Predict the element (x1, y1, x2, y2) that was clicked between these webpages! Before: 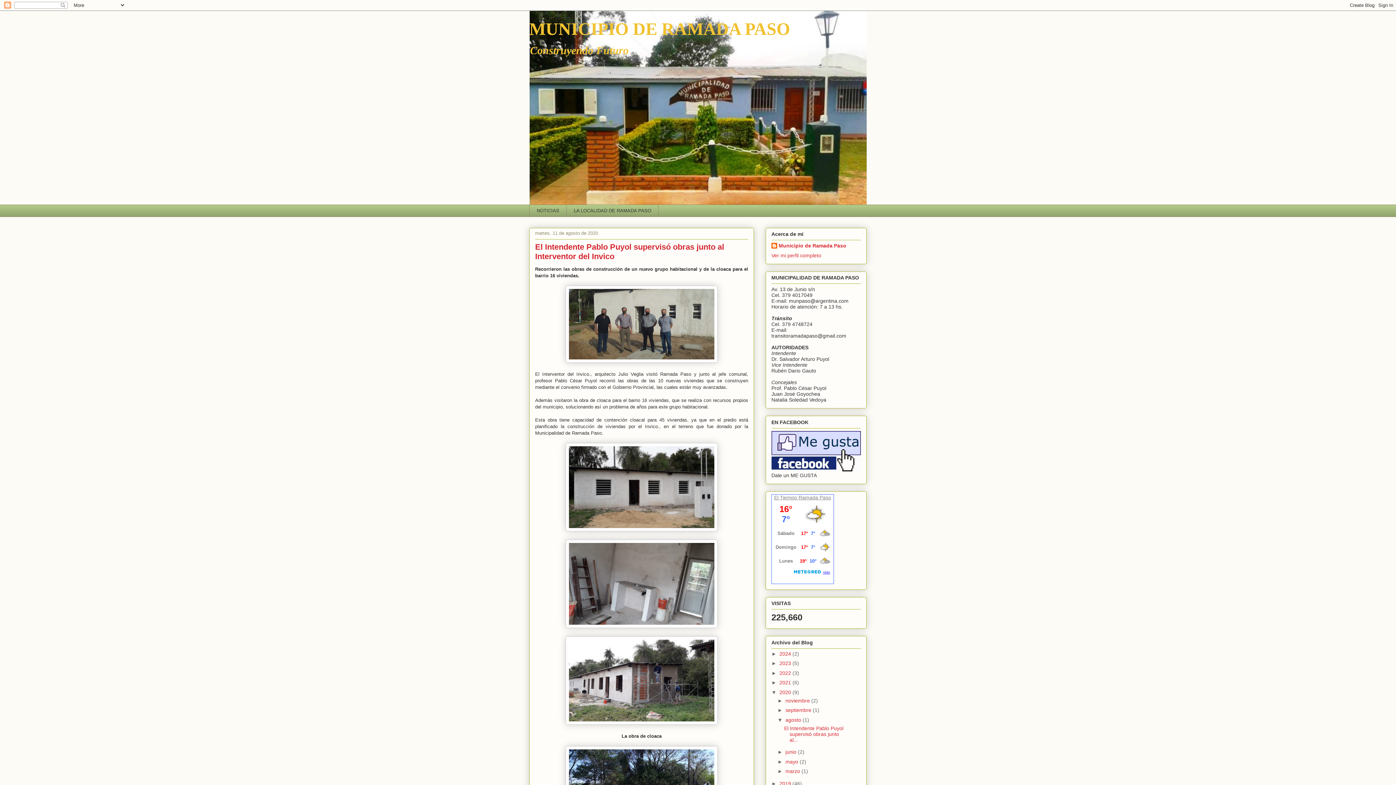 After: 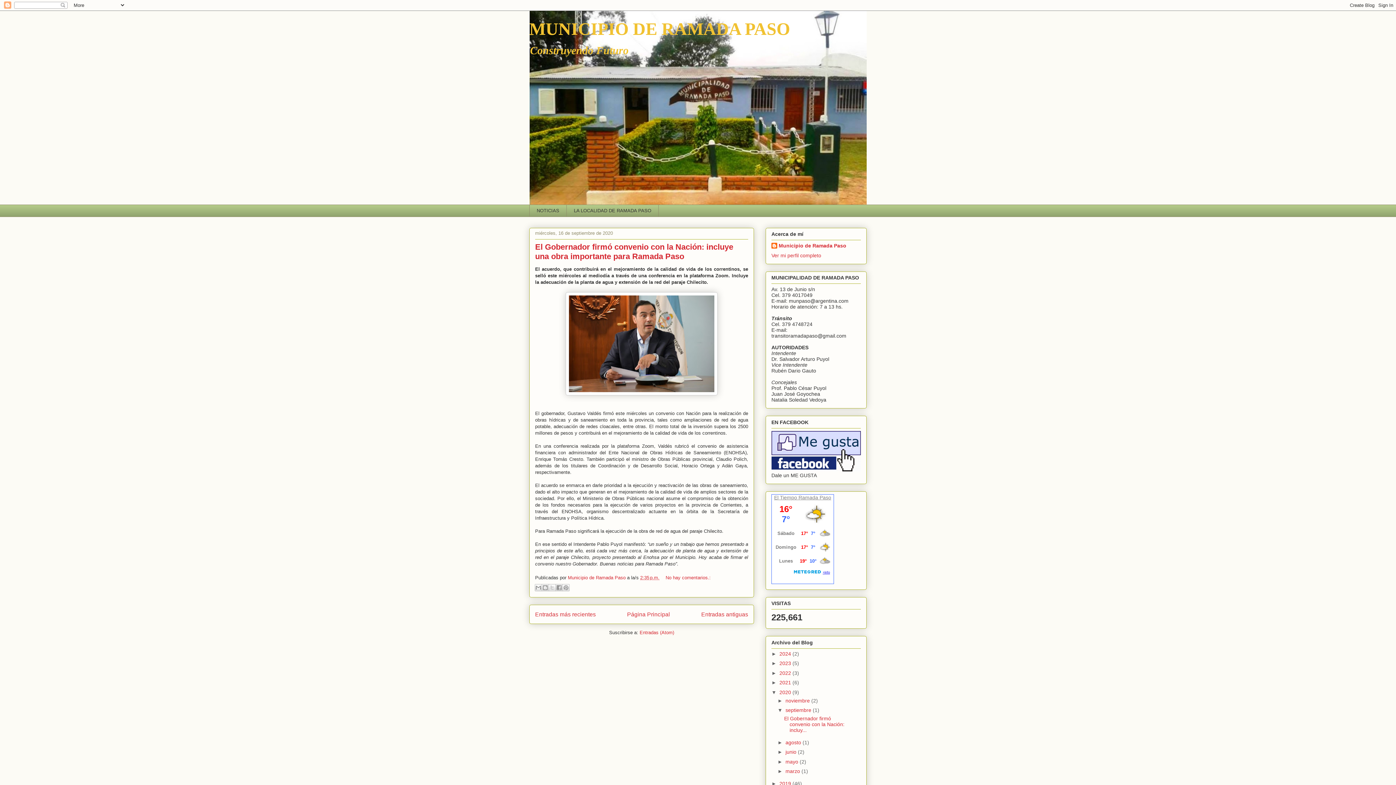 Action: bbox: (785, 707, 813, 713) label: septiembre 